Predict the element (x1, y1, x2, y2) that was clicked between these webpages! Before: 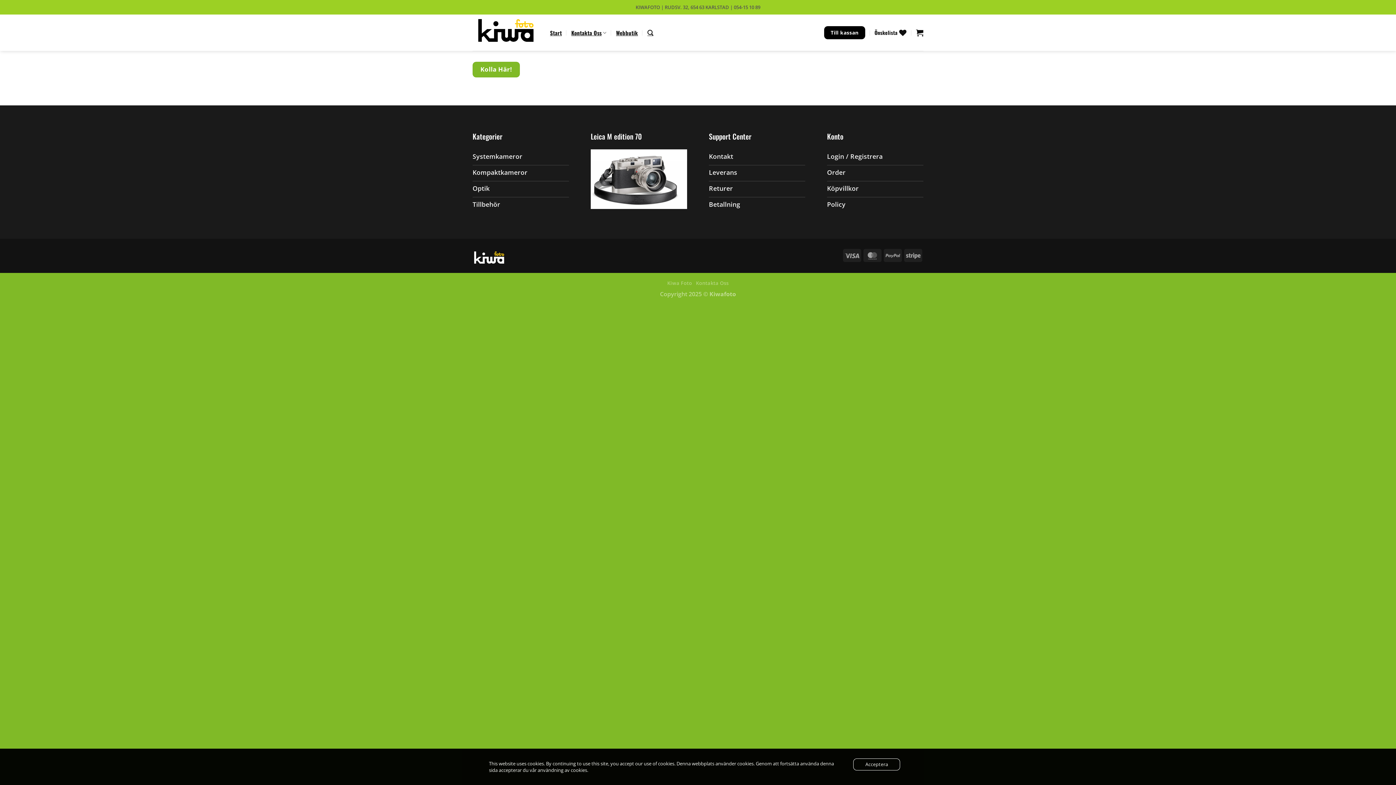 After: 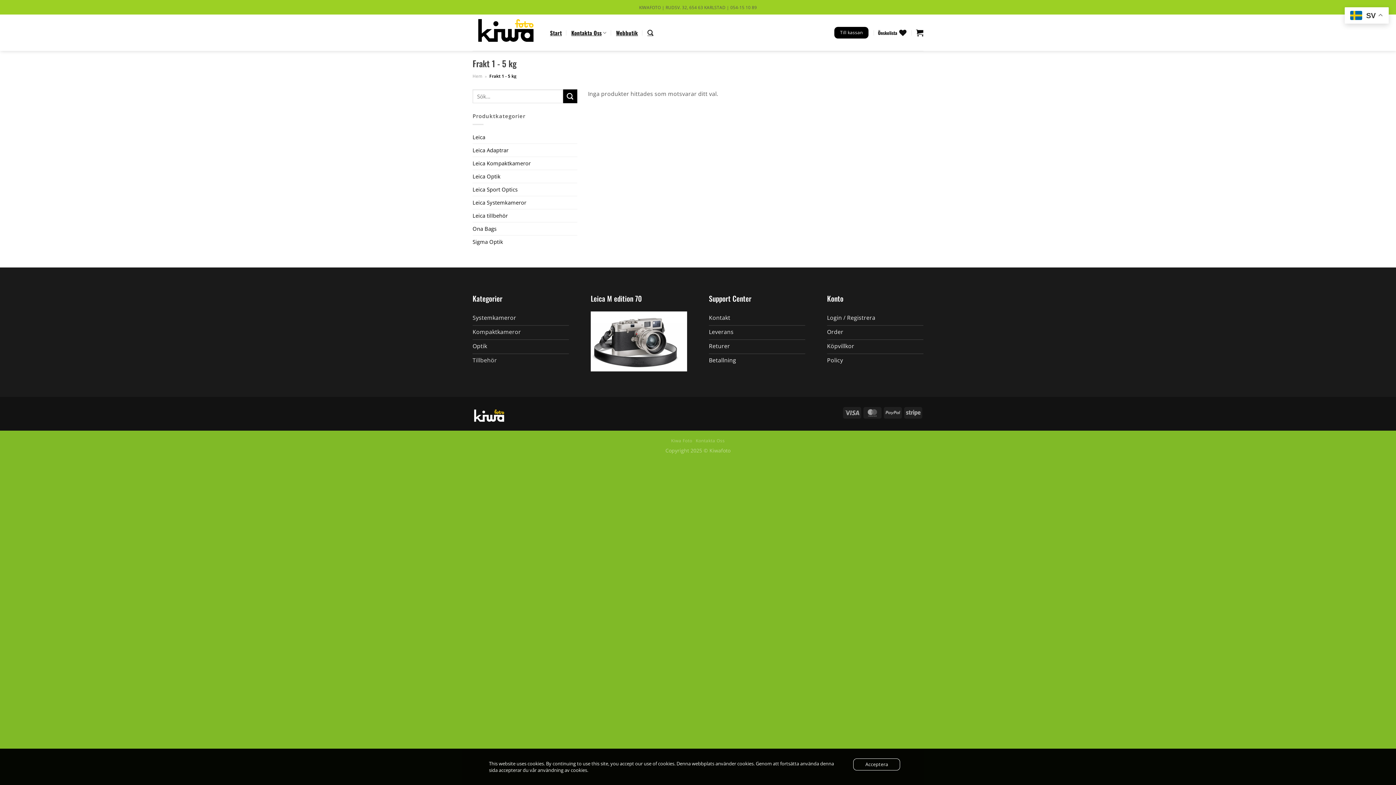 Action: bbox: (472, 197, 569, 213) label: Tillbehör